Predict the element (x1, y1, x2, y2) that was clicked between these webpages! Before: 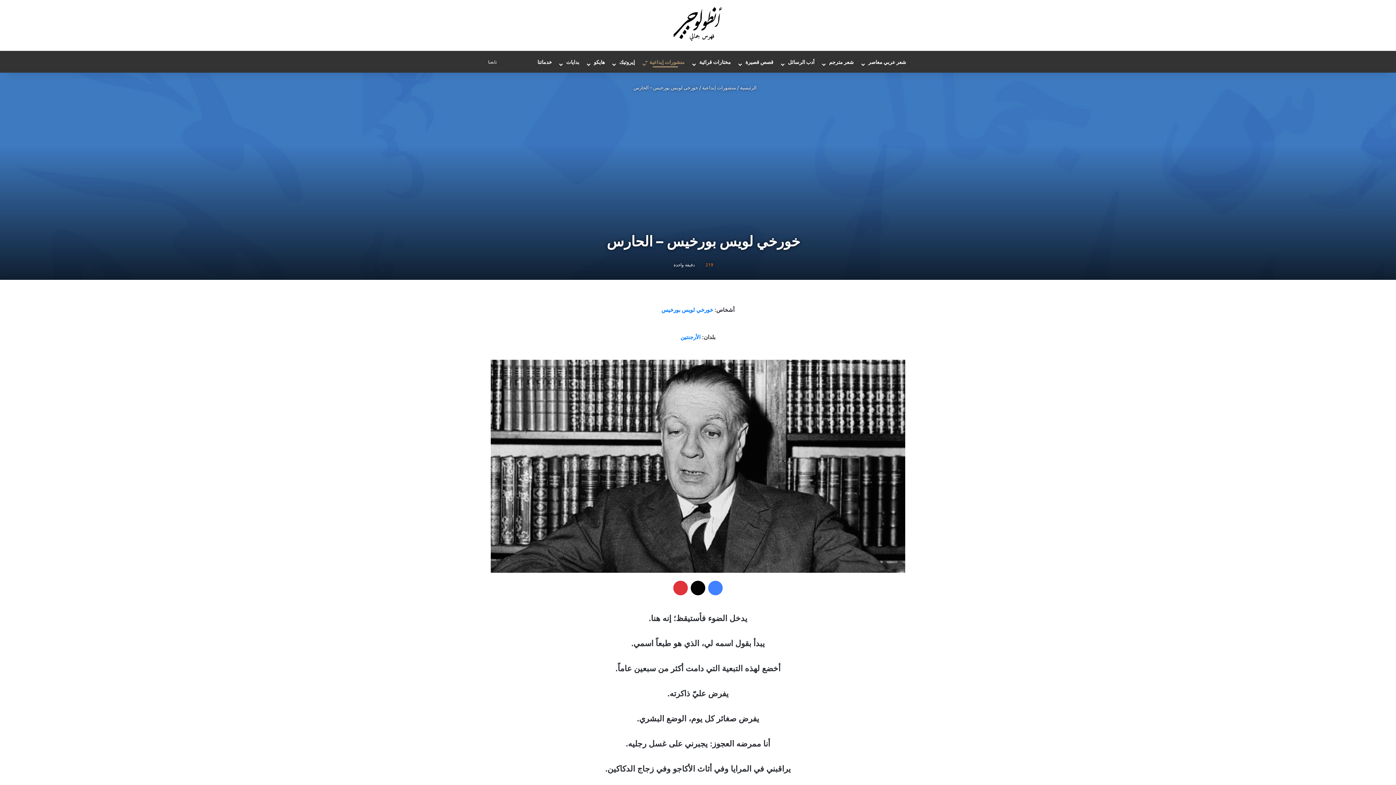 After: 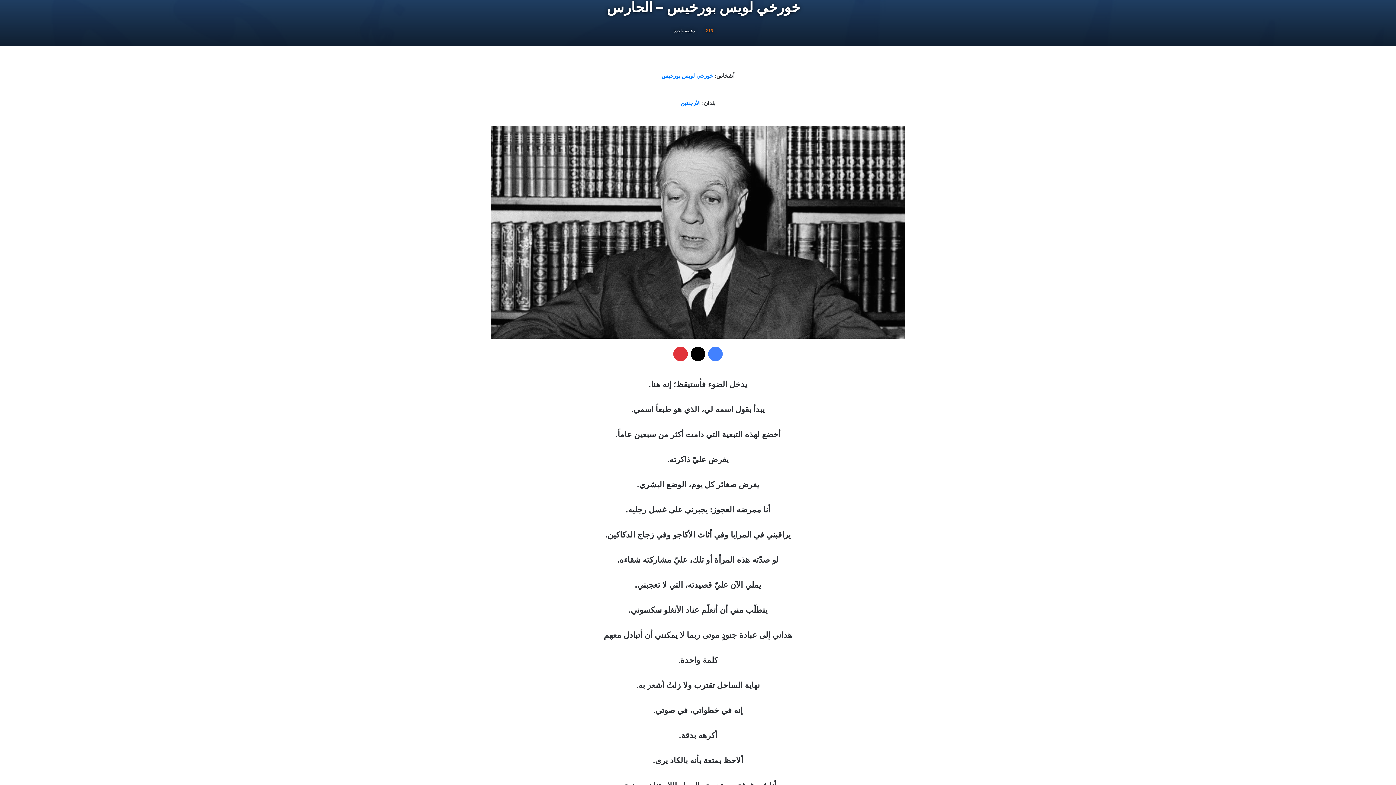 Action: bbox: (485, 234, 501, 259)